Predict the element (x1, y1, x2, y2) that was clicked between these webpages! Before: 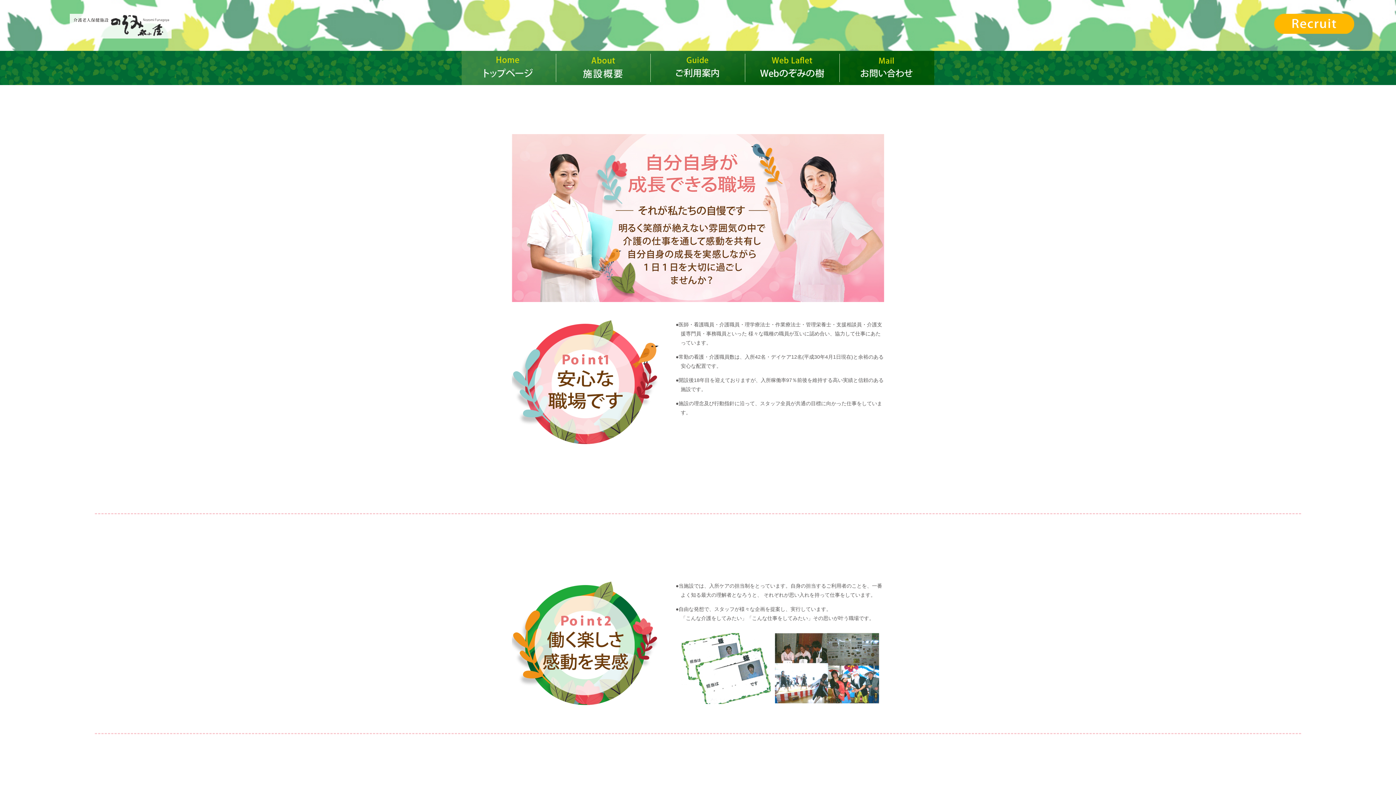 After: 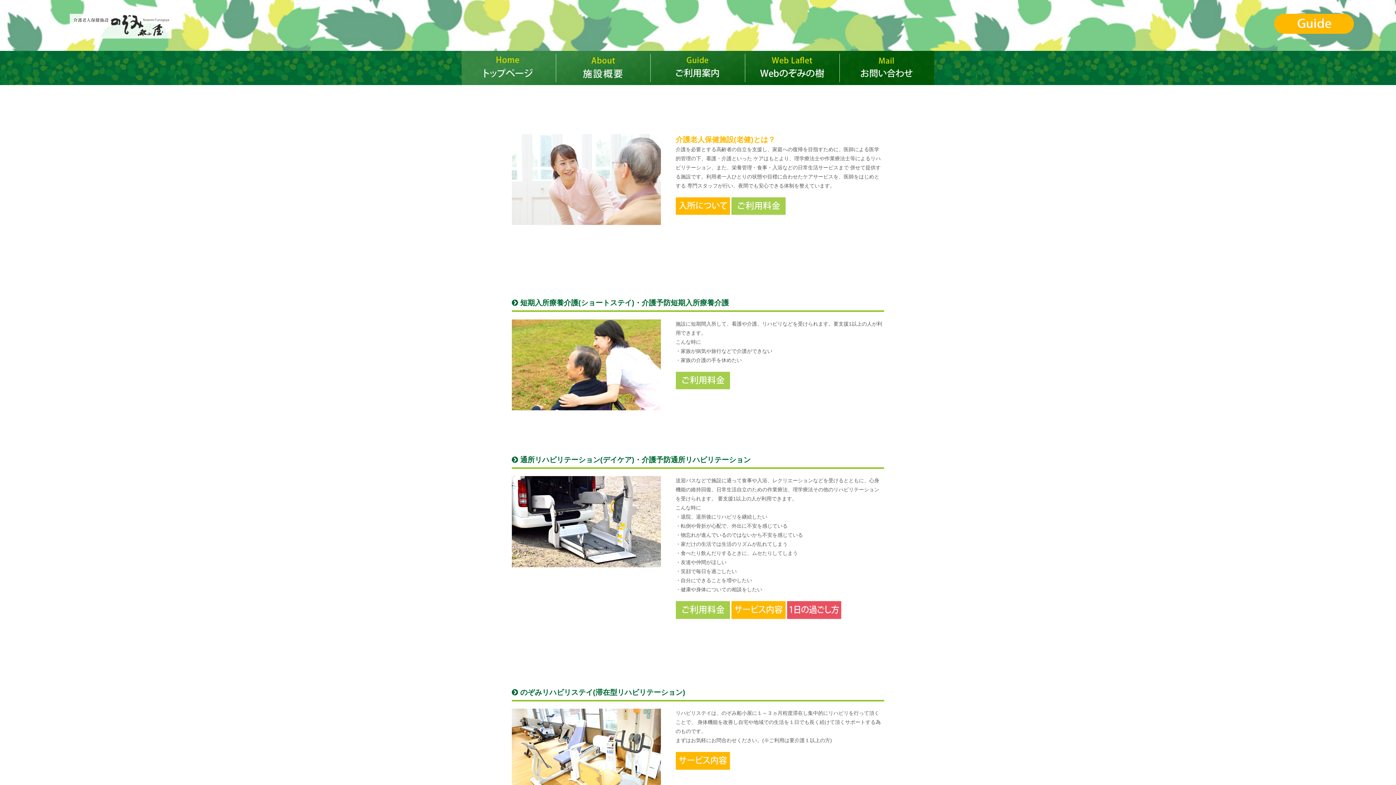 Action: bbox: (650, 53, 745, 80)